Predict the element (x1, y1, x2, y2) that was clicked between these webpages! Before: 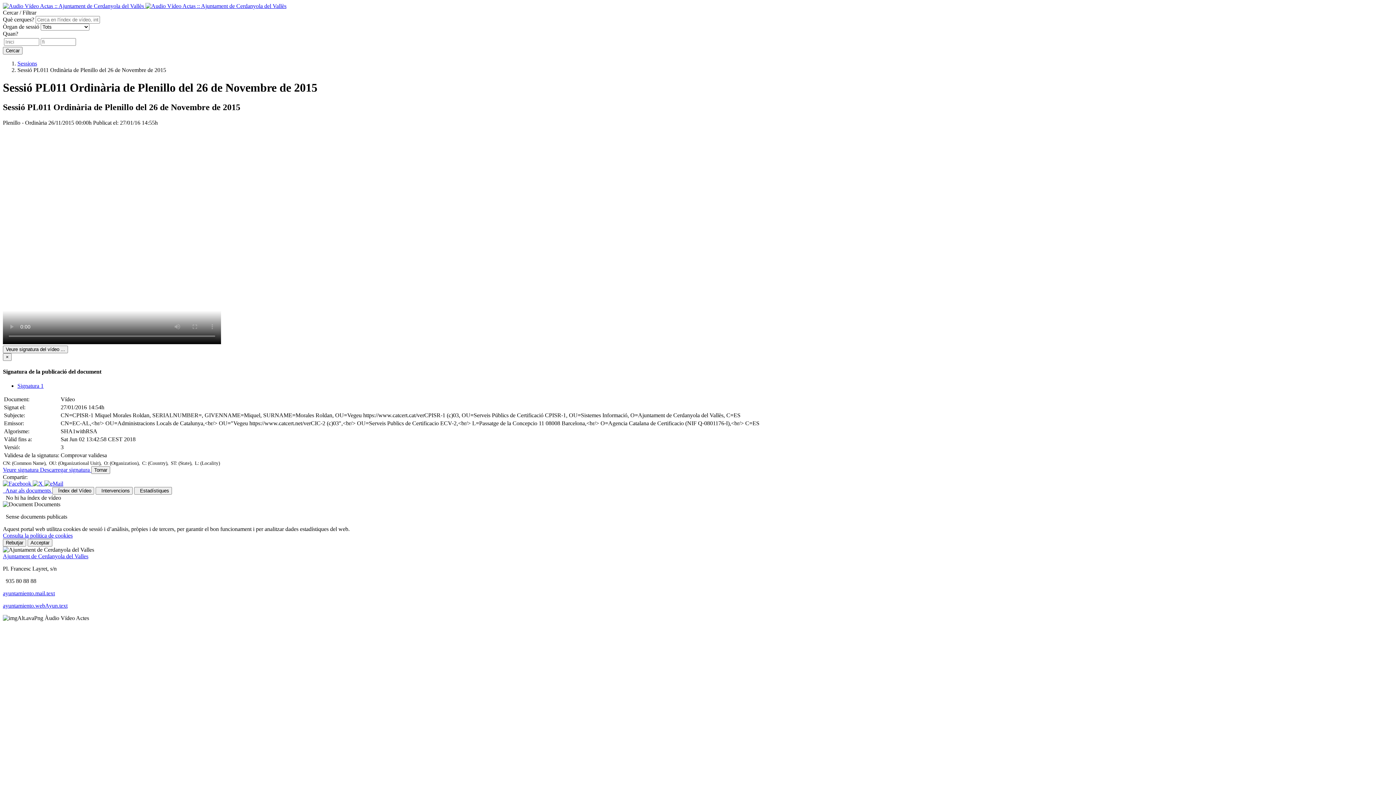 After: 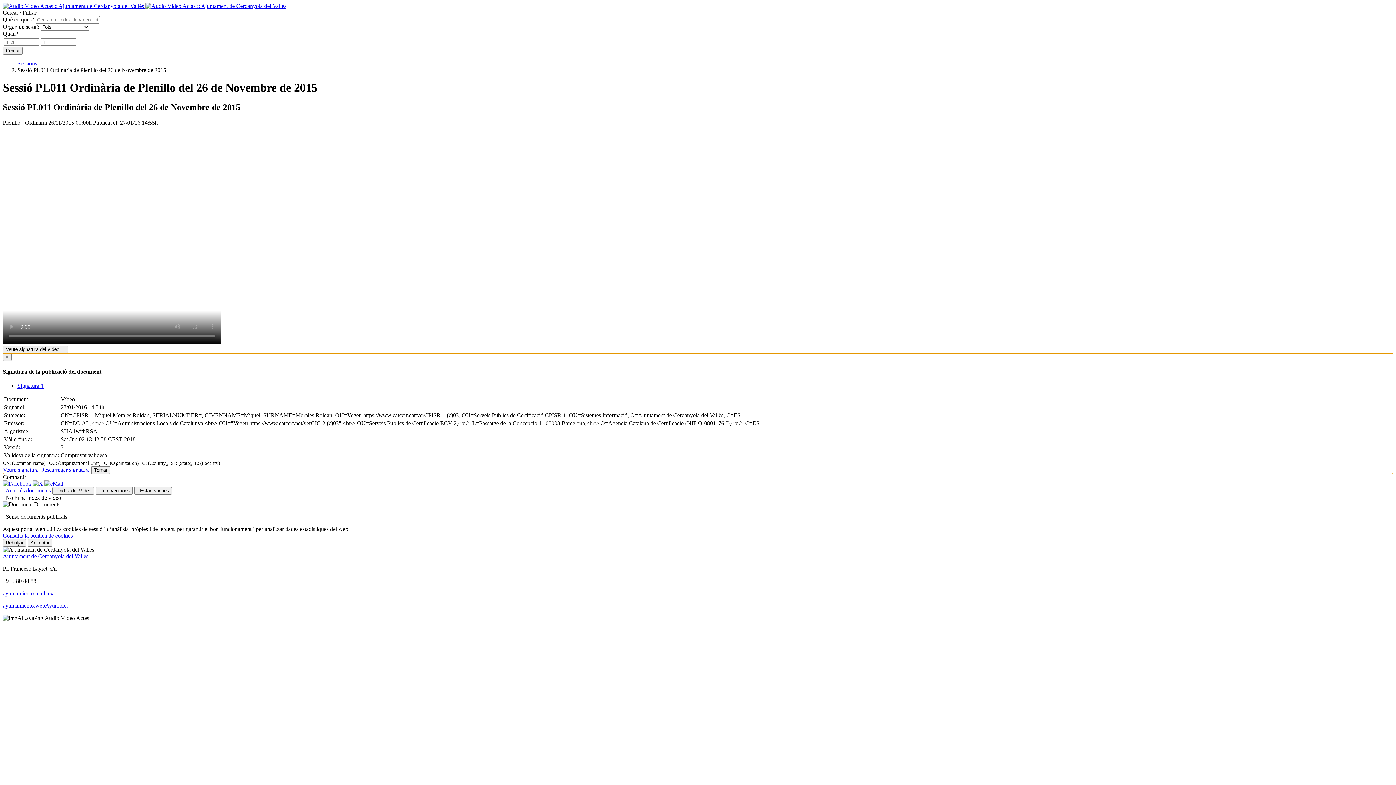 Action: label: Comprovar validesa bbox: (60, 452, 106, 458)